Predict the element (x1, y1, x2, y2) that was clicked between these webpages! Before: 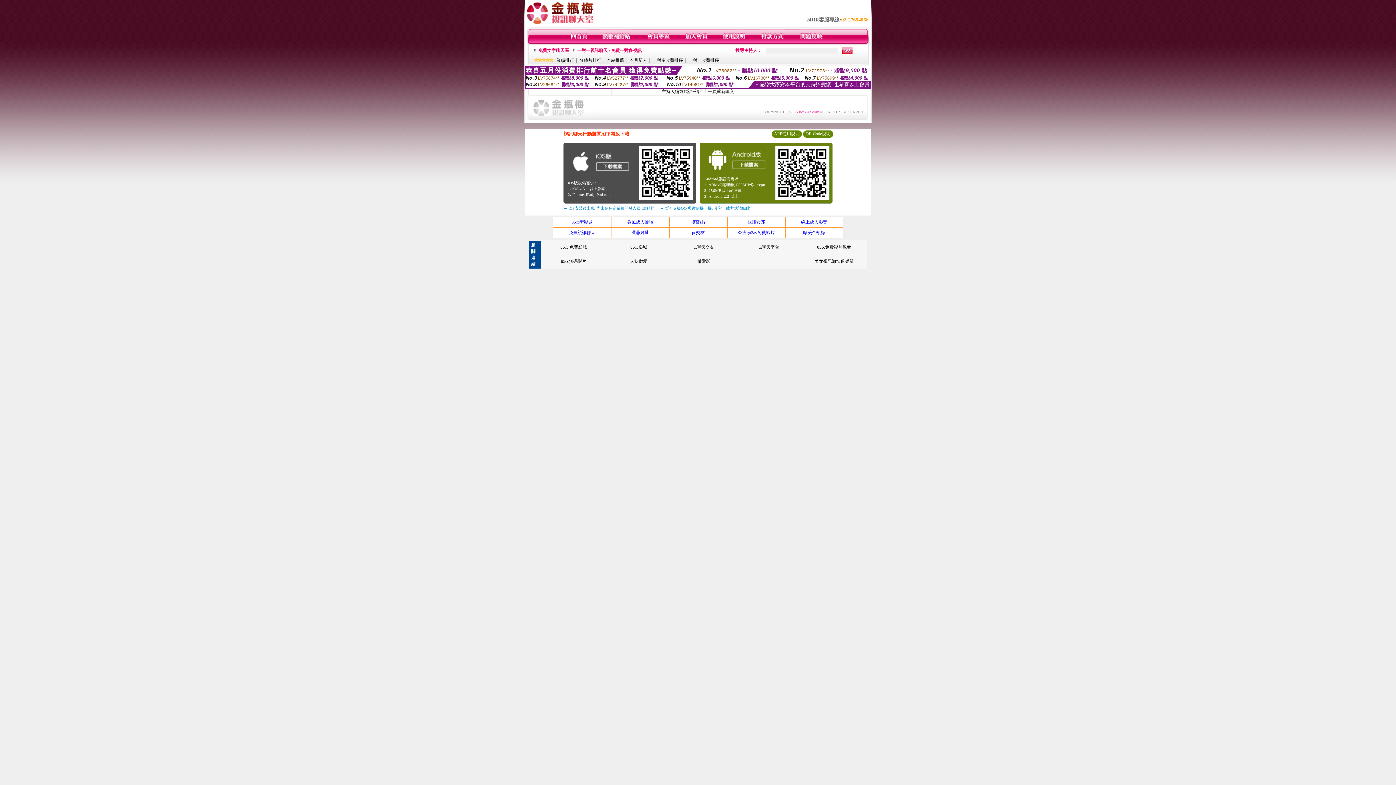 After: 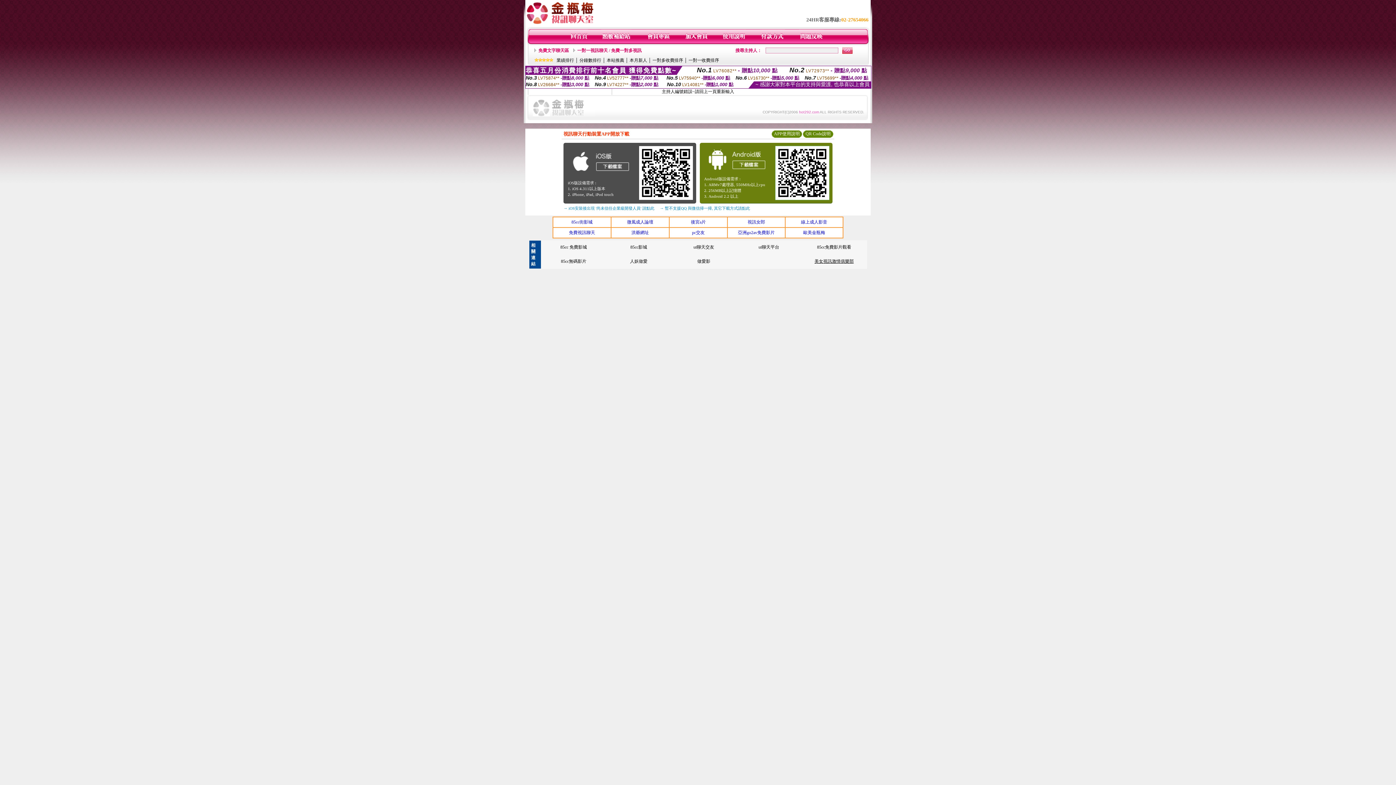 Action: bbox: (814, 258, 854, 264) label: 美女視訊激情俱樂部